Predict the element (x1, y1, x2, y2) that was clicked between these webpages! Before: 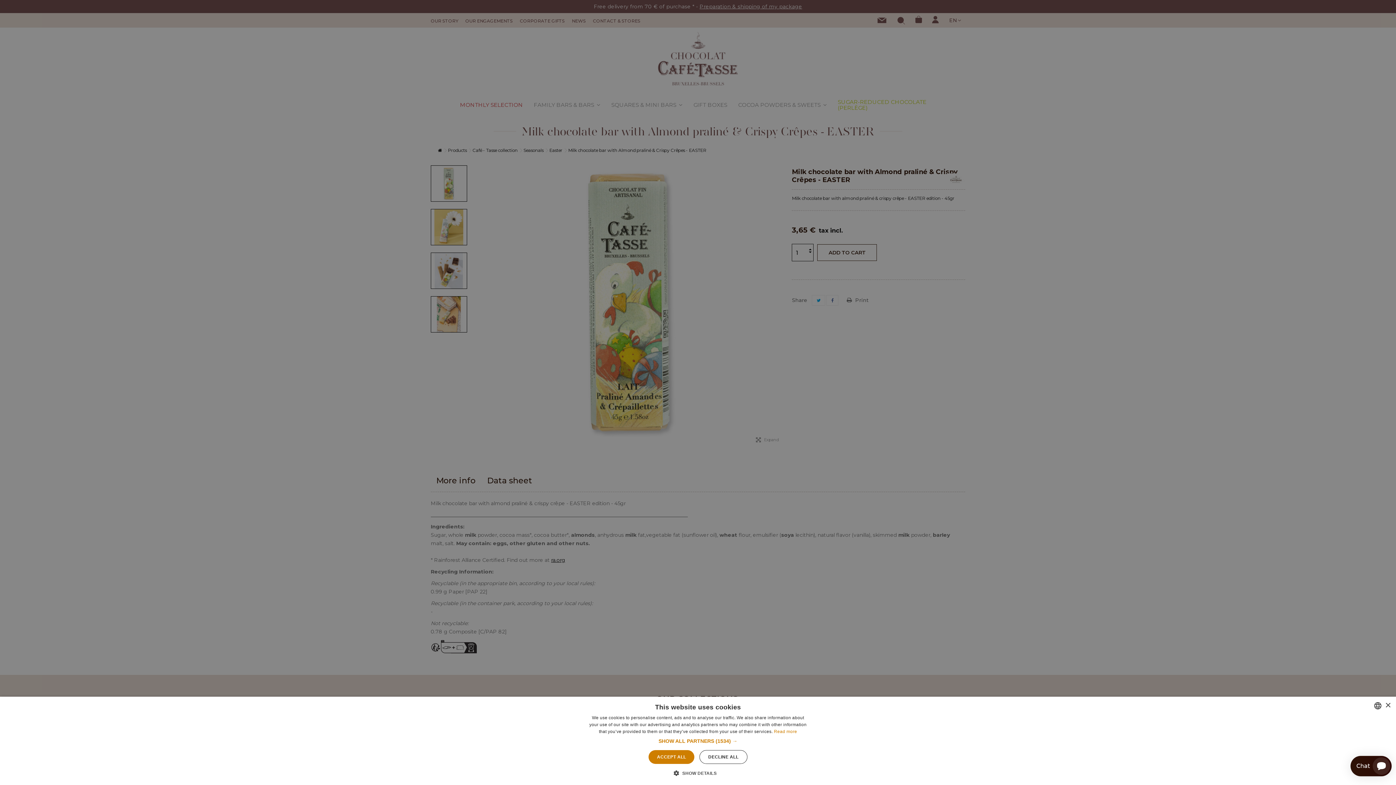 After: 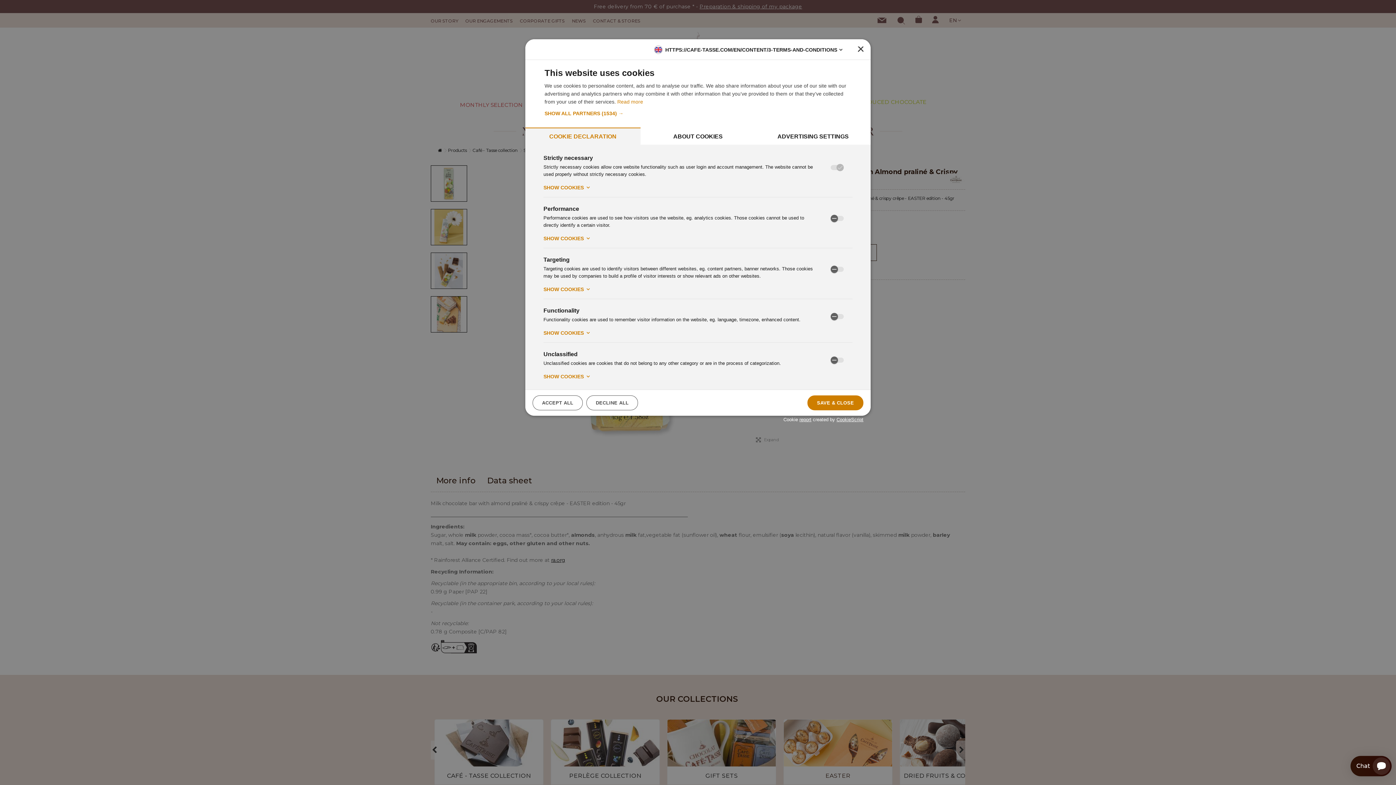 Action: label:  SHOW DETAILS bbox: (679, 769, 716, 776)